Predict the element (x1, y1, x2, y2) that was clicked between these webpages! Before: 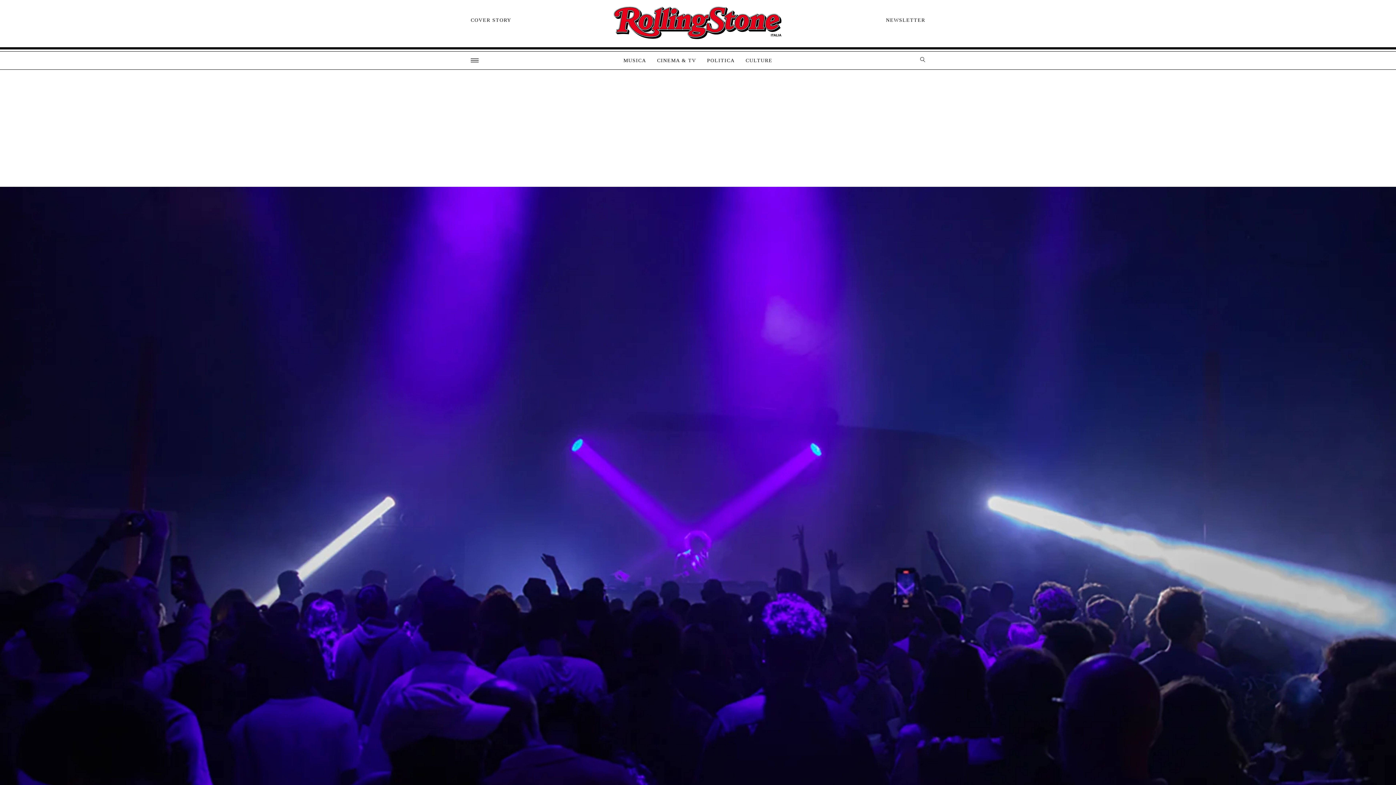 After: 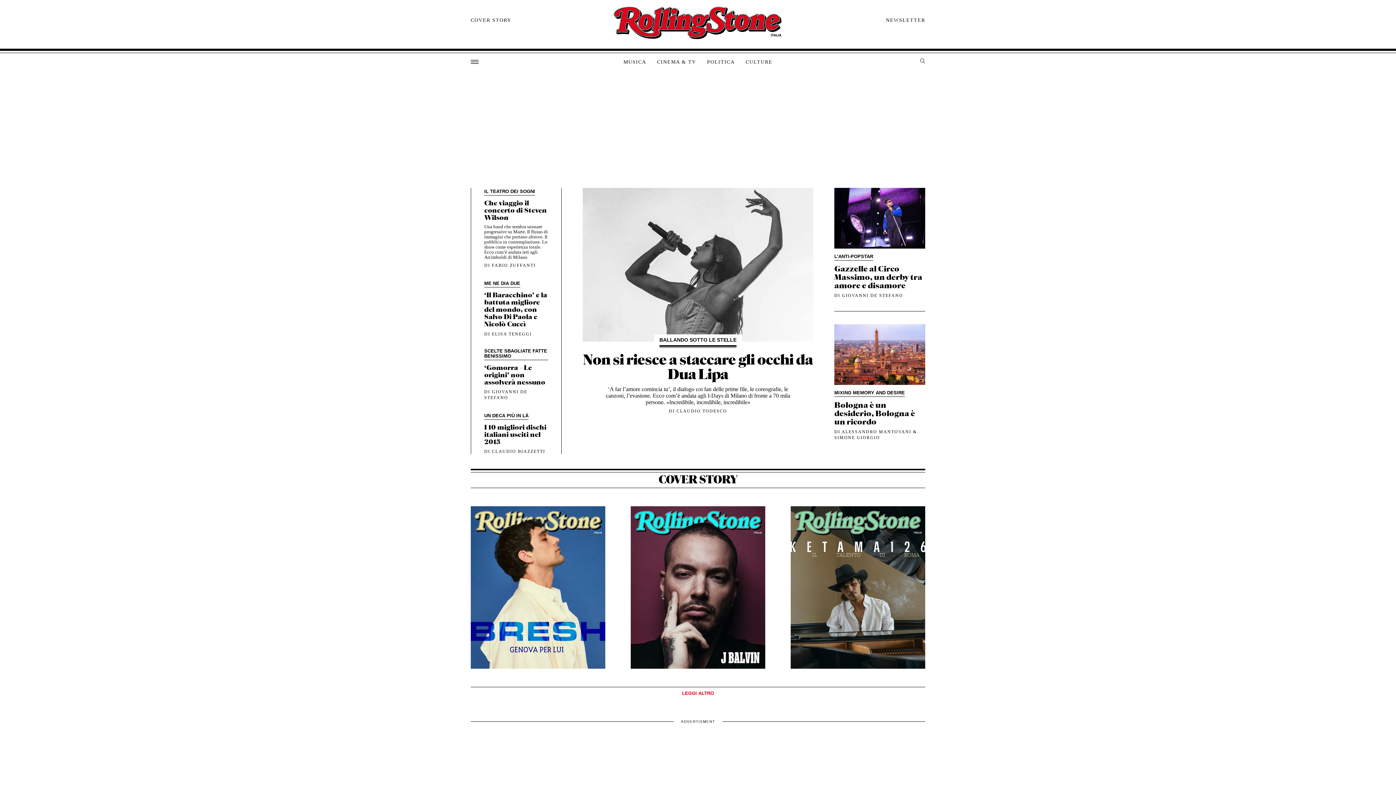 Action: label: Rolling Stone bbox: (473, 2, 922, 44)